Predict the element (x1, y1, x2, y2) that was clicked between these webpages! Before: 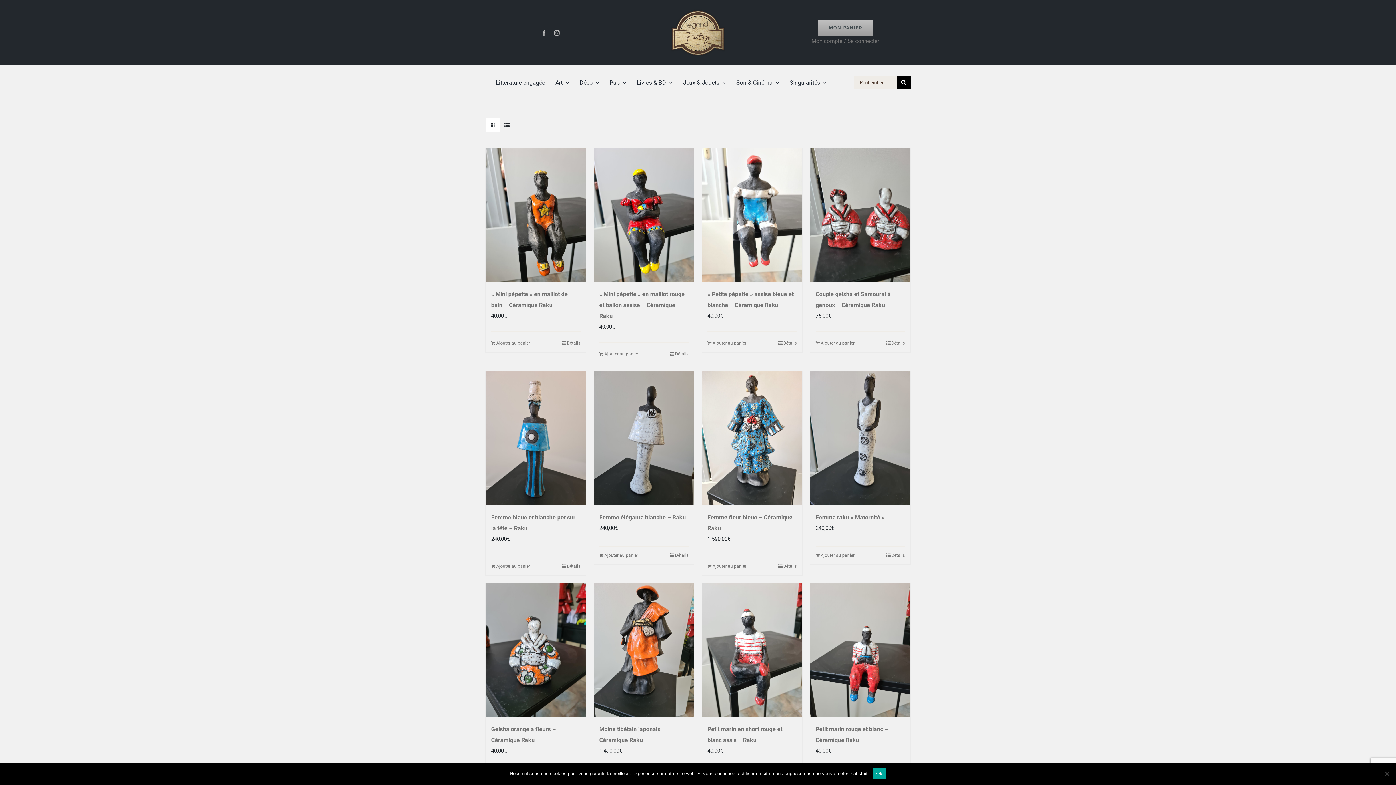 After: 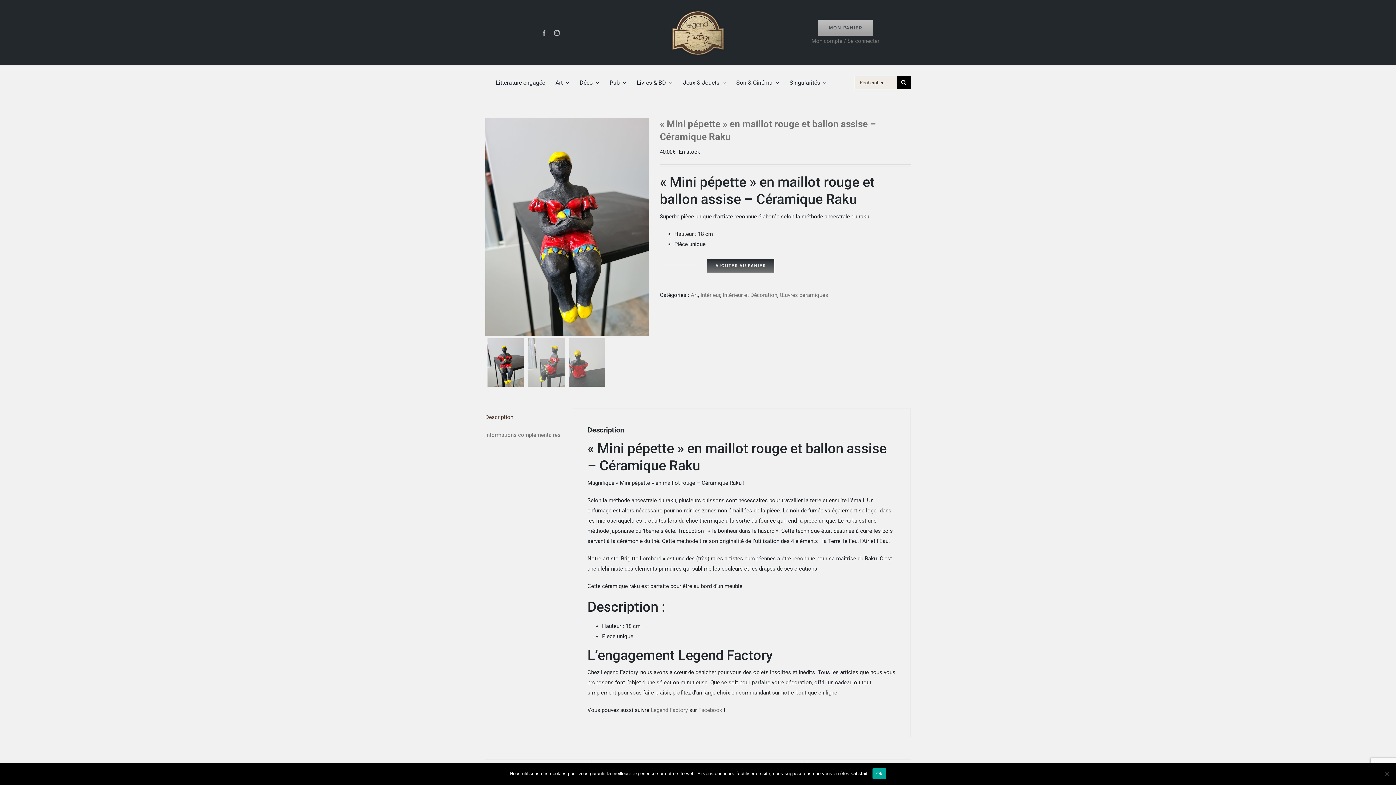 Action: bbox: (594, 148, 694, 281) label: « Mini pépette » en maillot rouge et ballon assise – Céramique Raku